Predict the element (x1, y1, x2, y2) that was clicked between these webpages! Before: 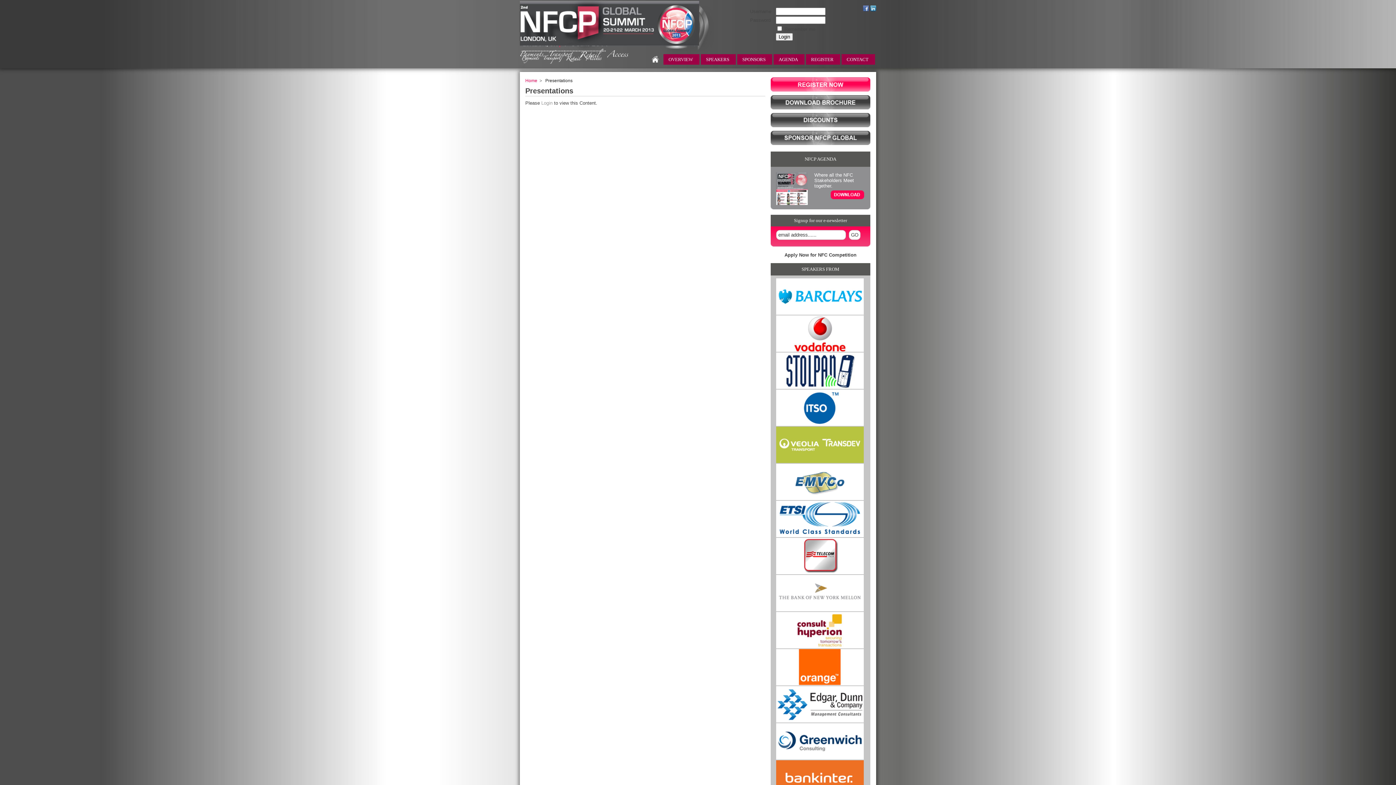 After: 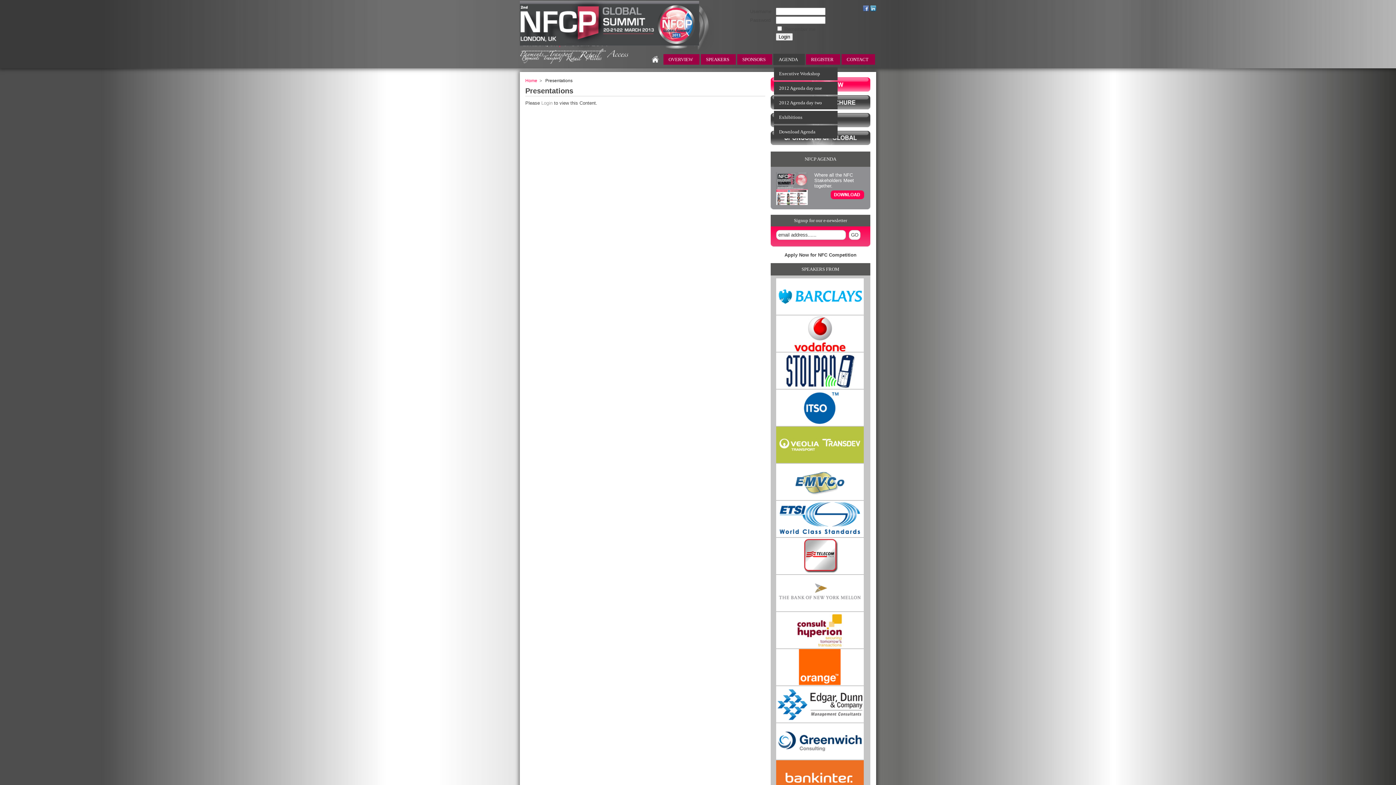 Action: label: AGENDA bbox: (773, 54, 804, 64)